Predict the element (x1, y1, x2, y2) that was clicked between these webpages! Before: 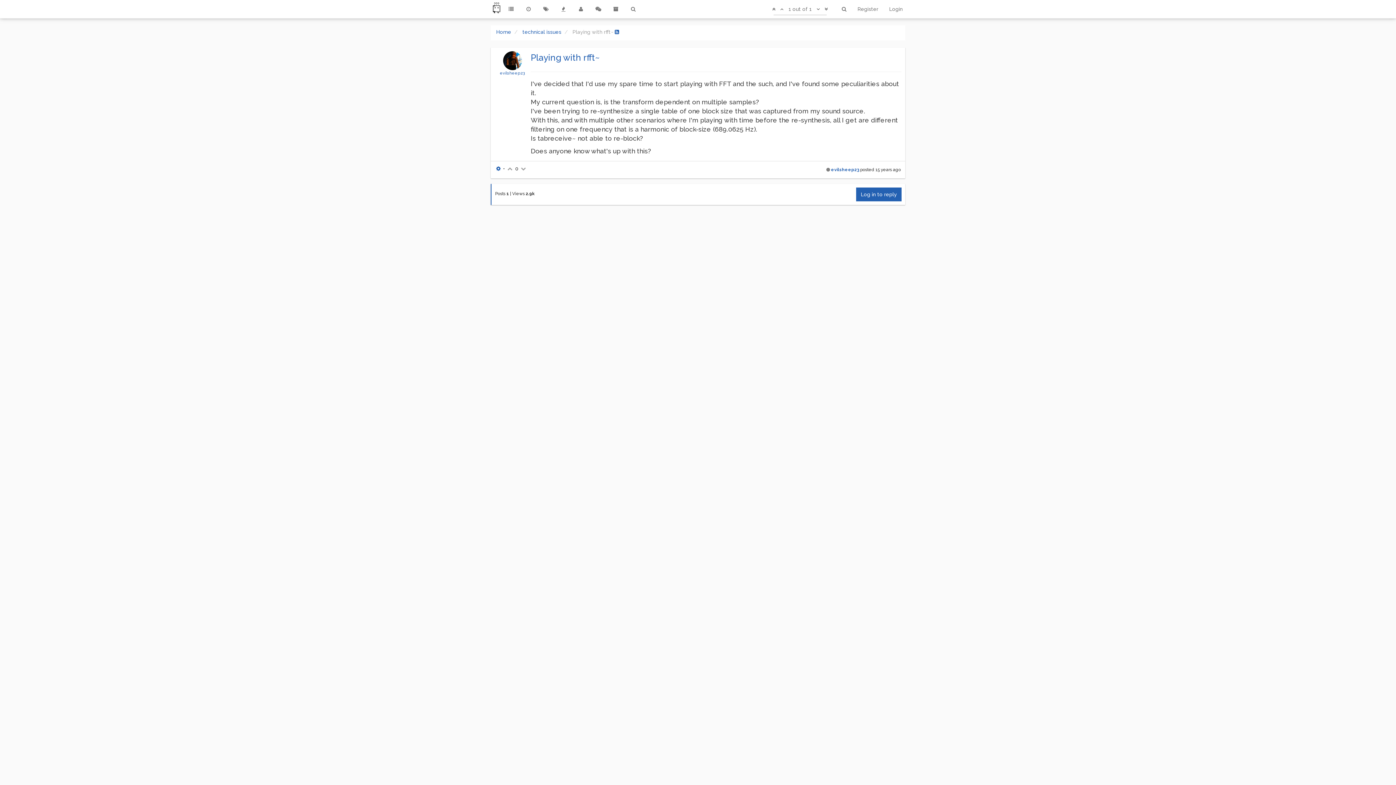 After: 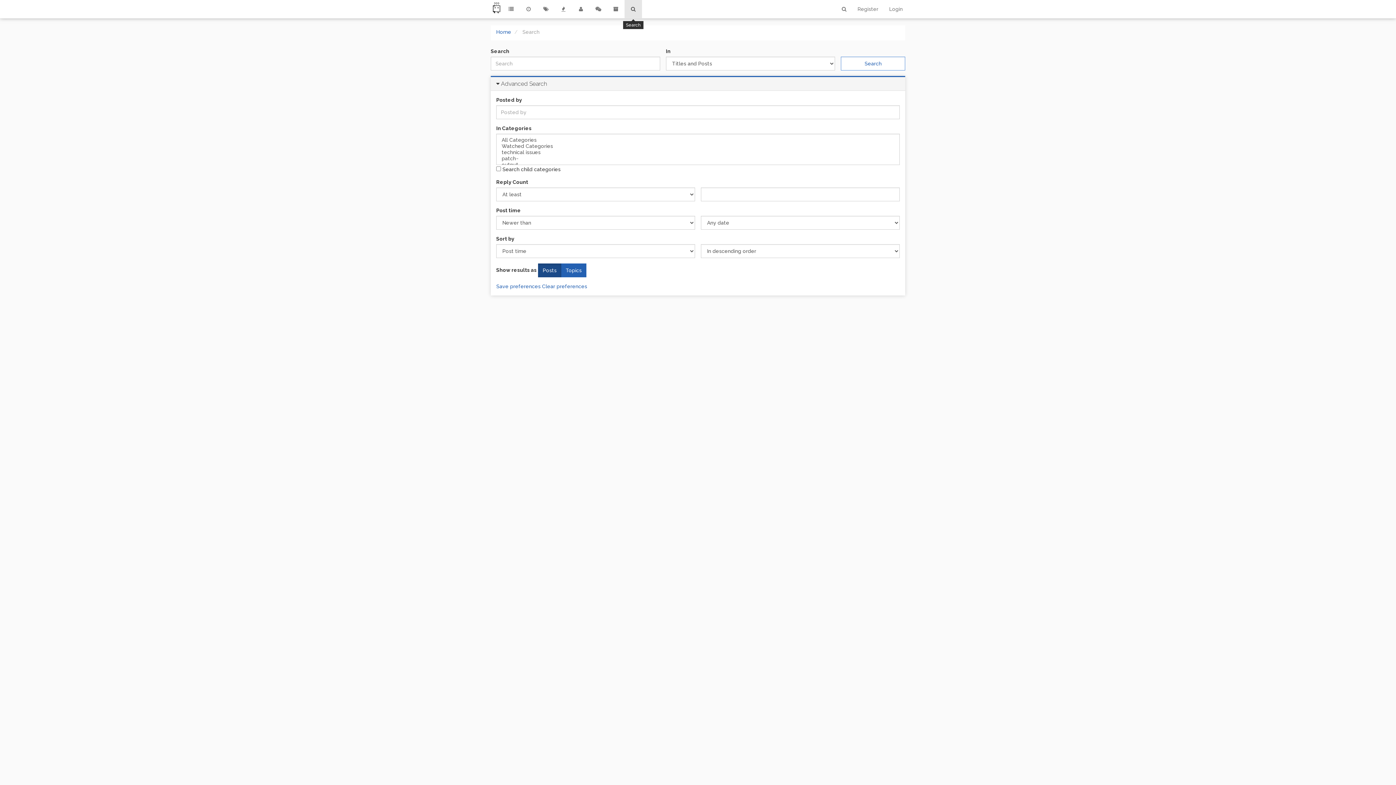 Action: bbox: (624, 0, 642, 18)